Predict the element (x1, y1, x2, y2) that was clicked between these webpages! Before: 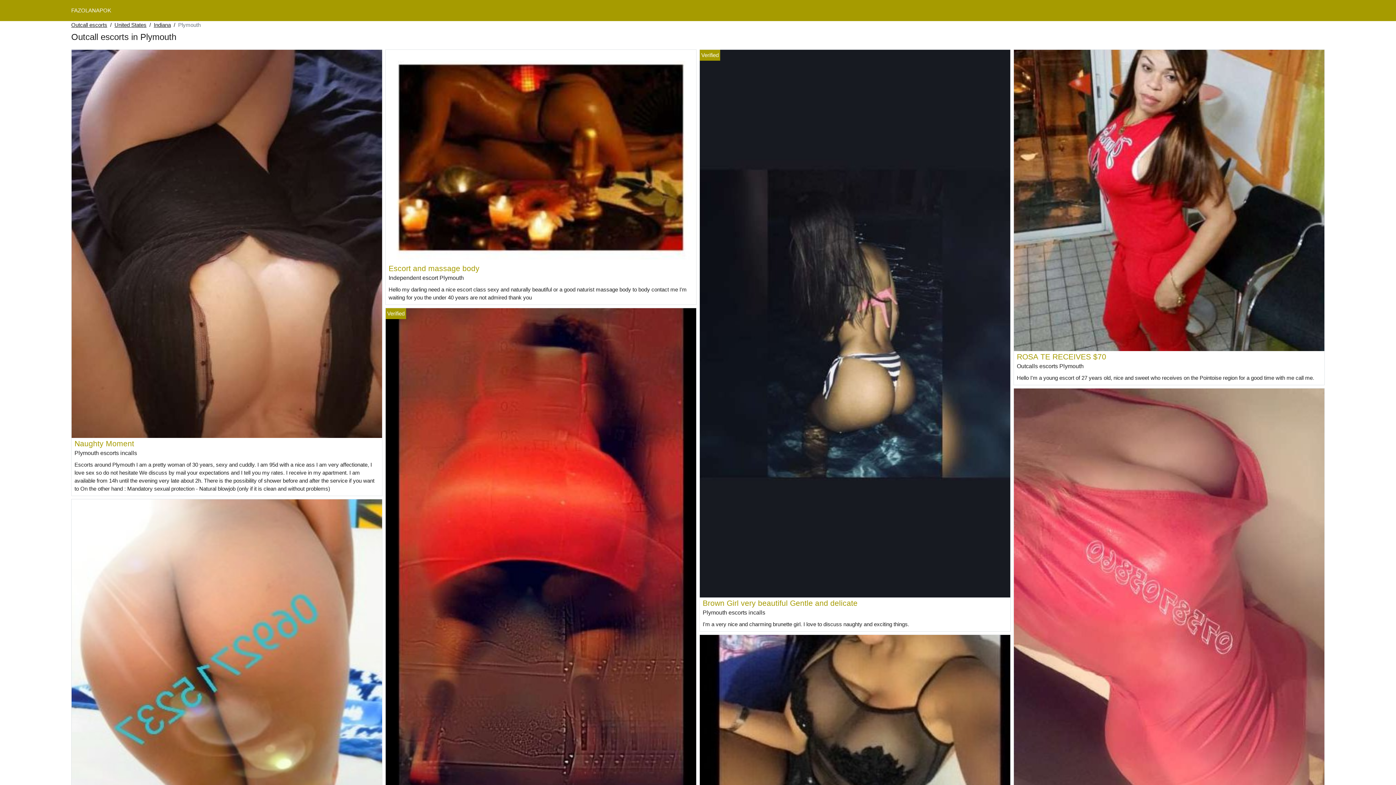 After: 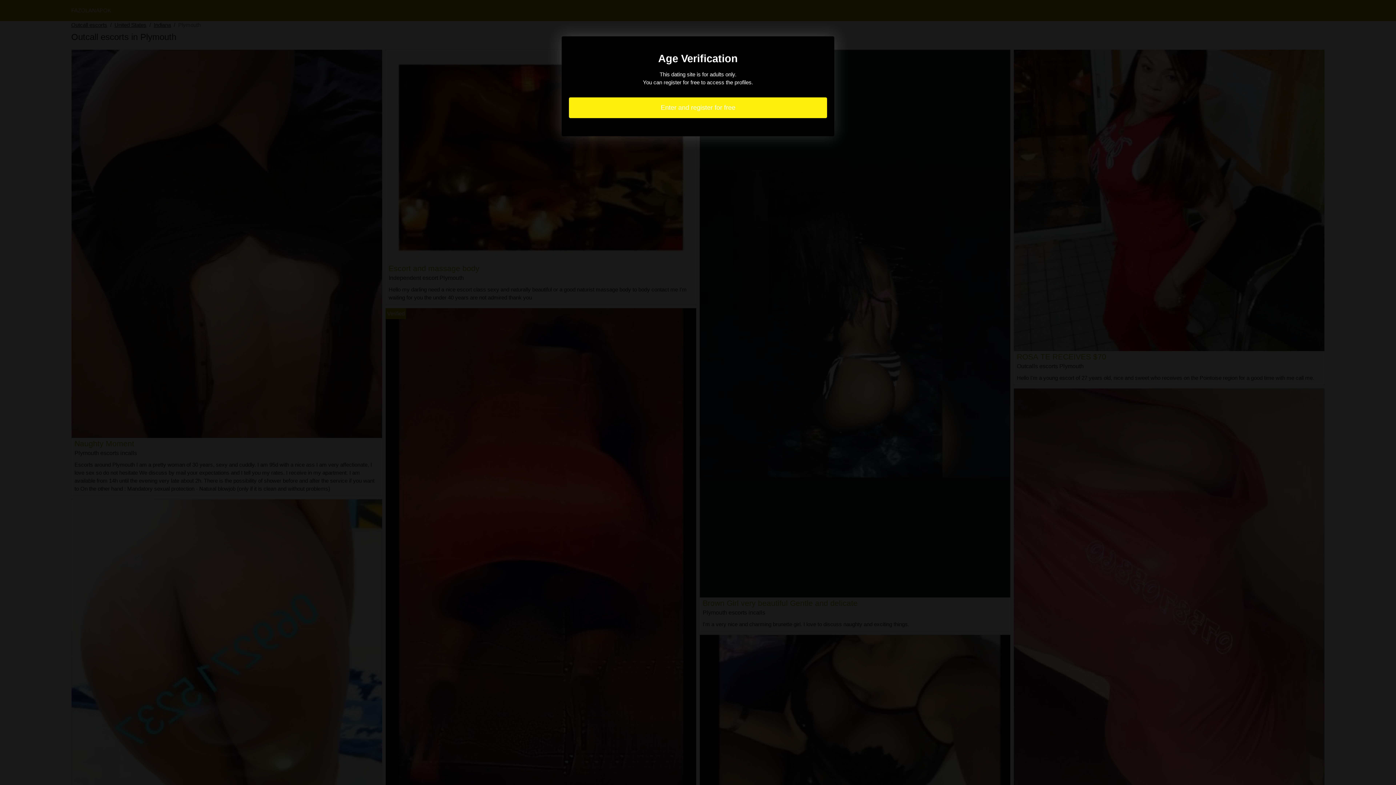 Action: bbox: (1014, 589, 1324, 595)